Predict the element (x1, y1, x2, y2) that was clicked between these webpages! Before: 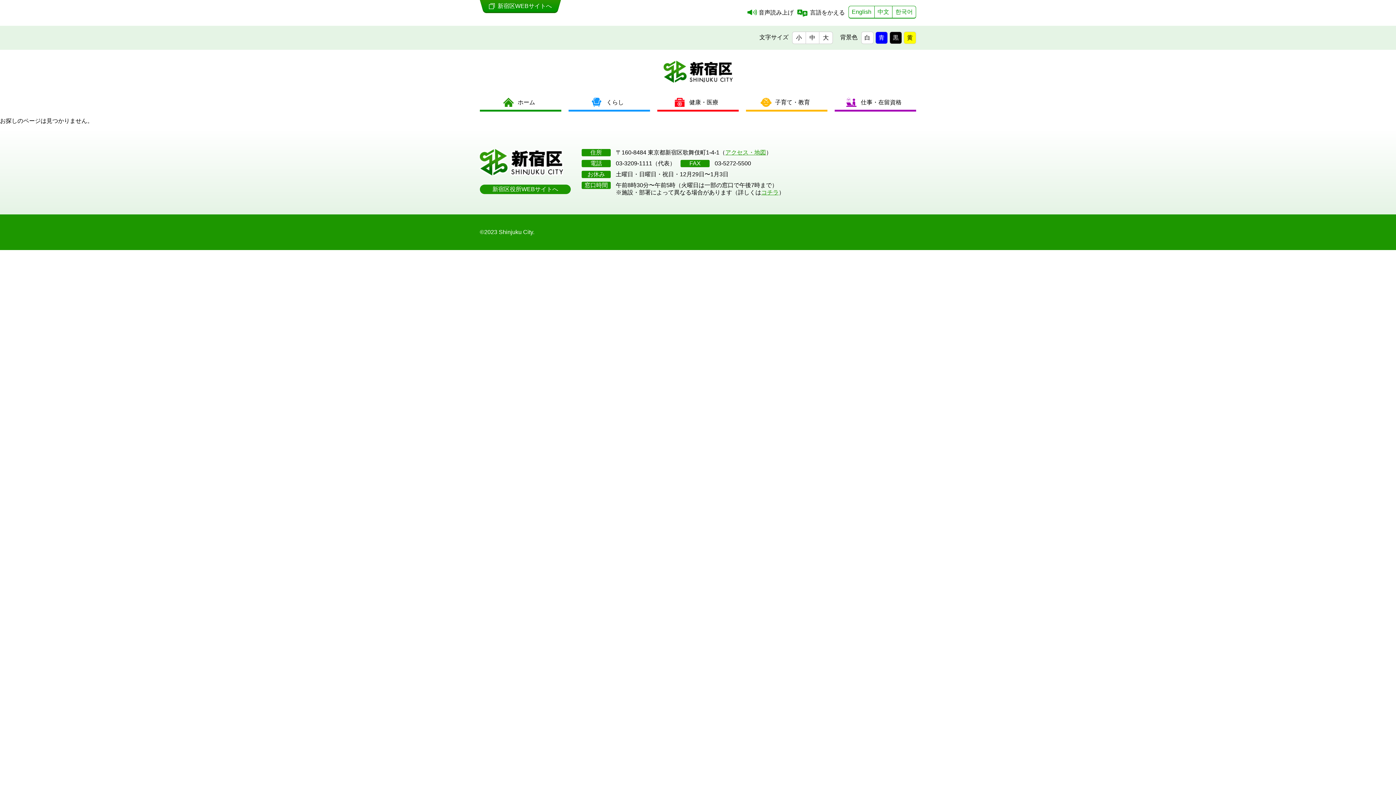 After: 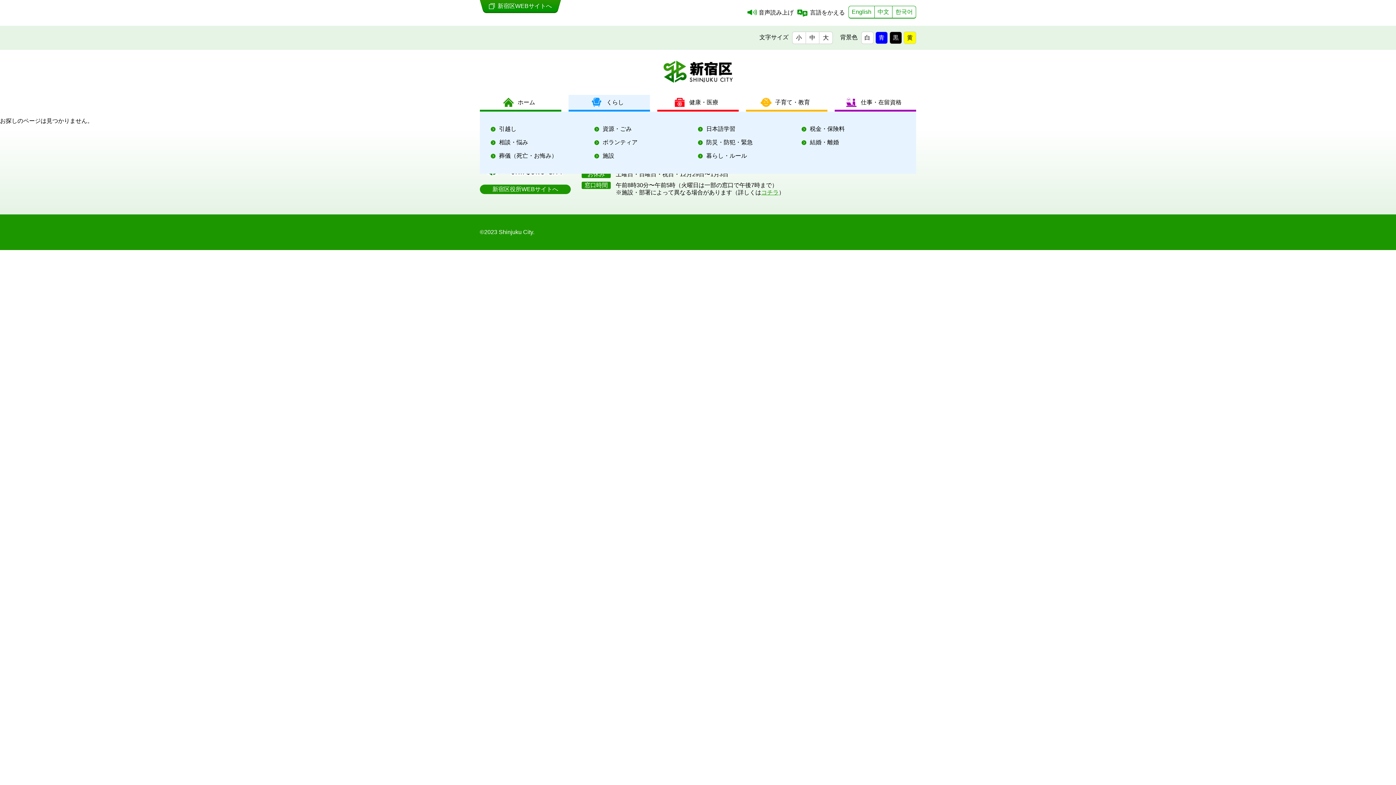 Action: label: くらし bbox: (568, 94, 650, 109)